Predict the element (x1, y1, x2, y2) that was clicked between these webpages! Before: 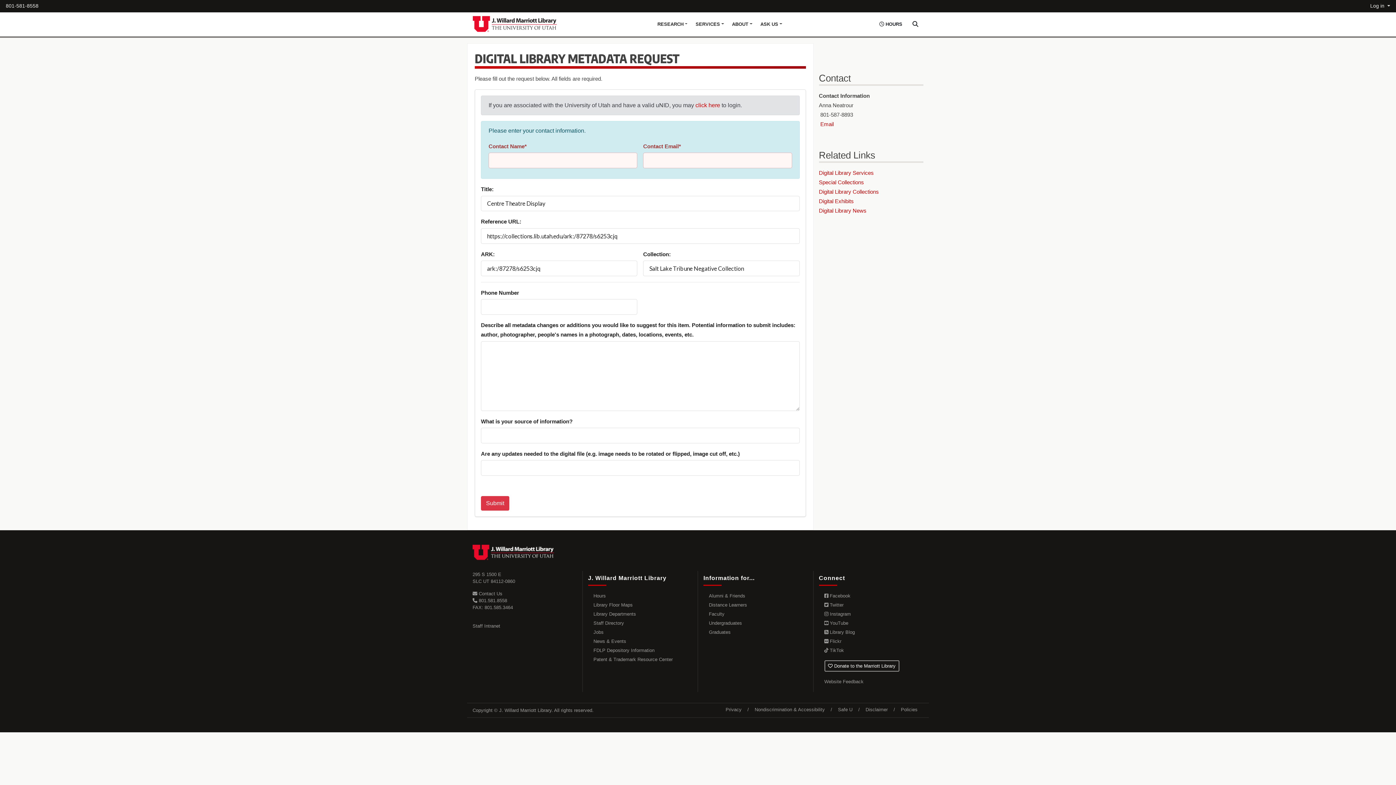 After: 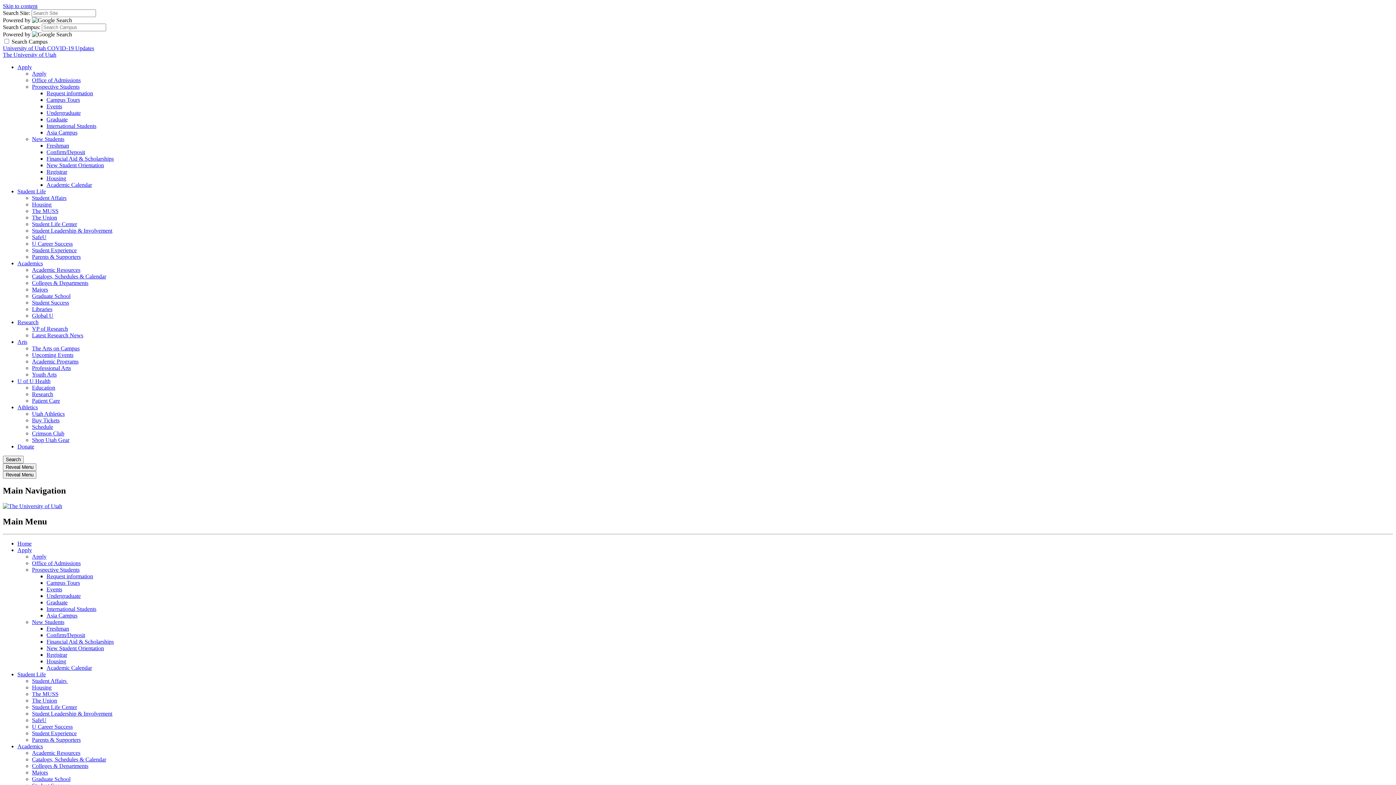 Action: bbox: (859, 703, 893, 716) label: Disclaimer